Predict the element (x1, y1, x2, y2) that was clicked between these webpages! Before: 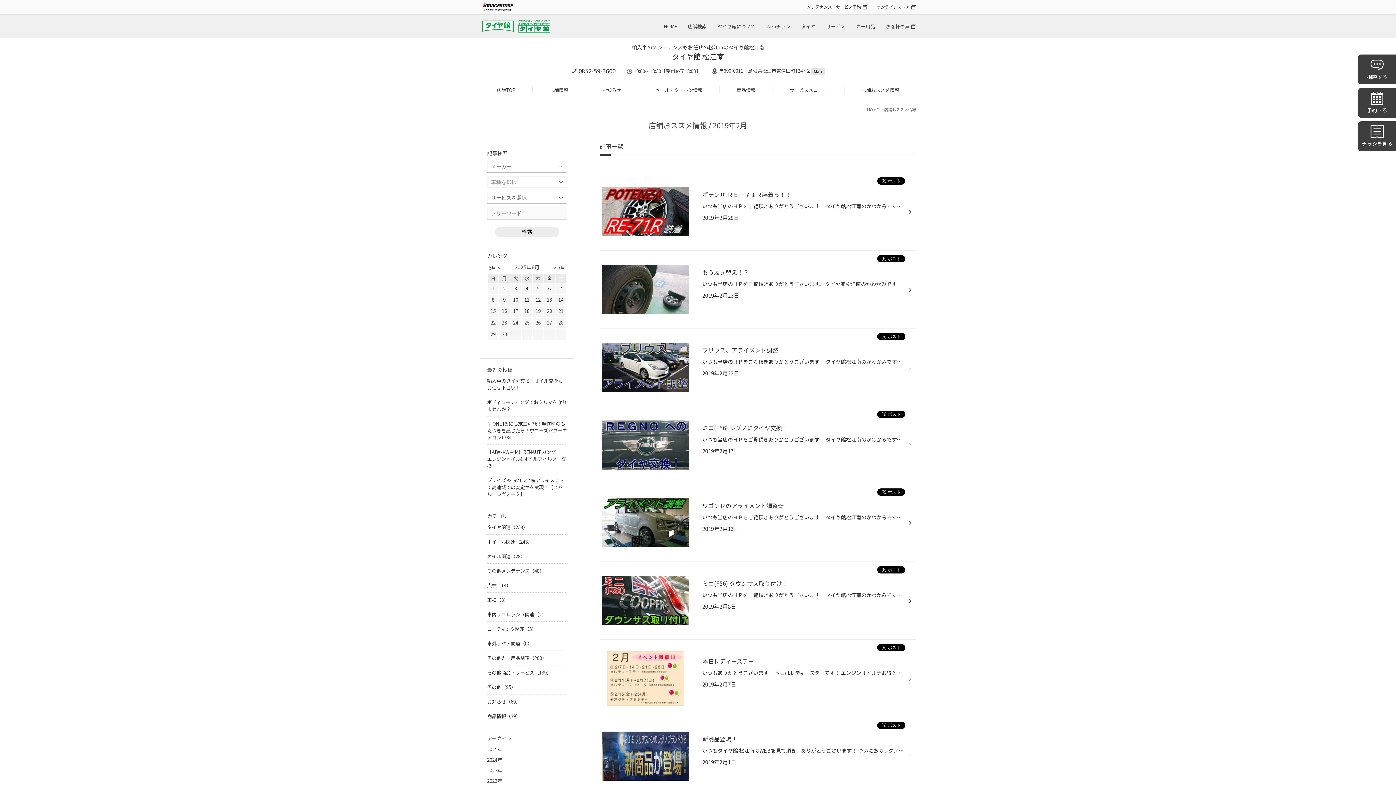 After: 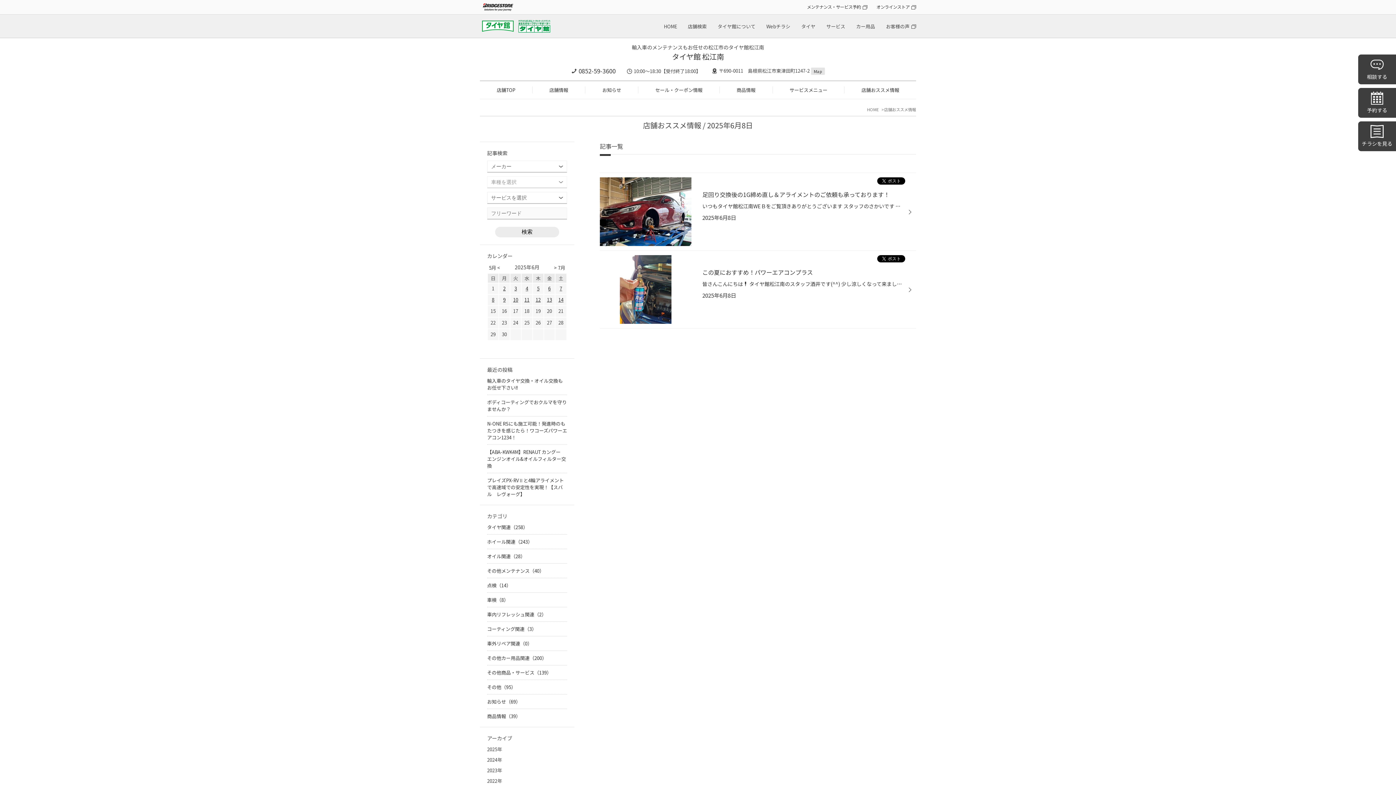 Action: bbox: (492, 294, 494, 305) label: 8